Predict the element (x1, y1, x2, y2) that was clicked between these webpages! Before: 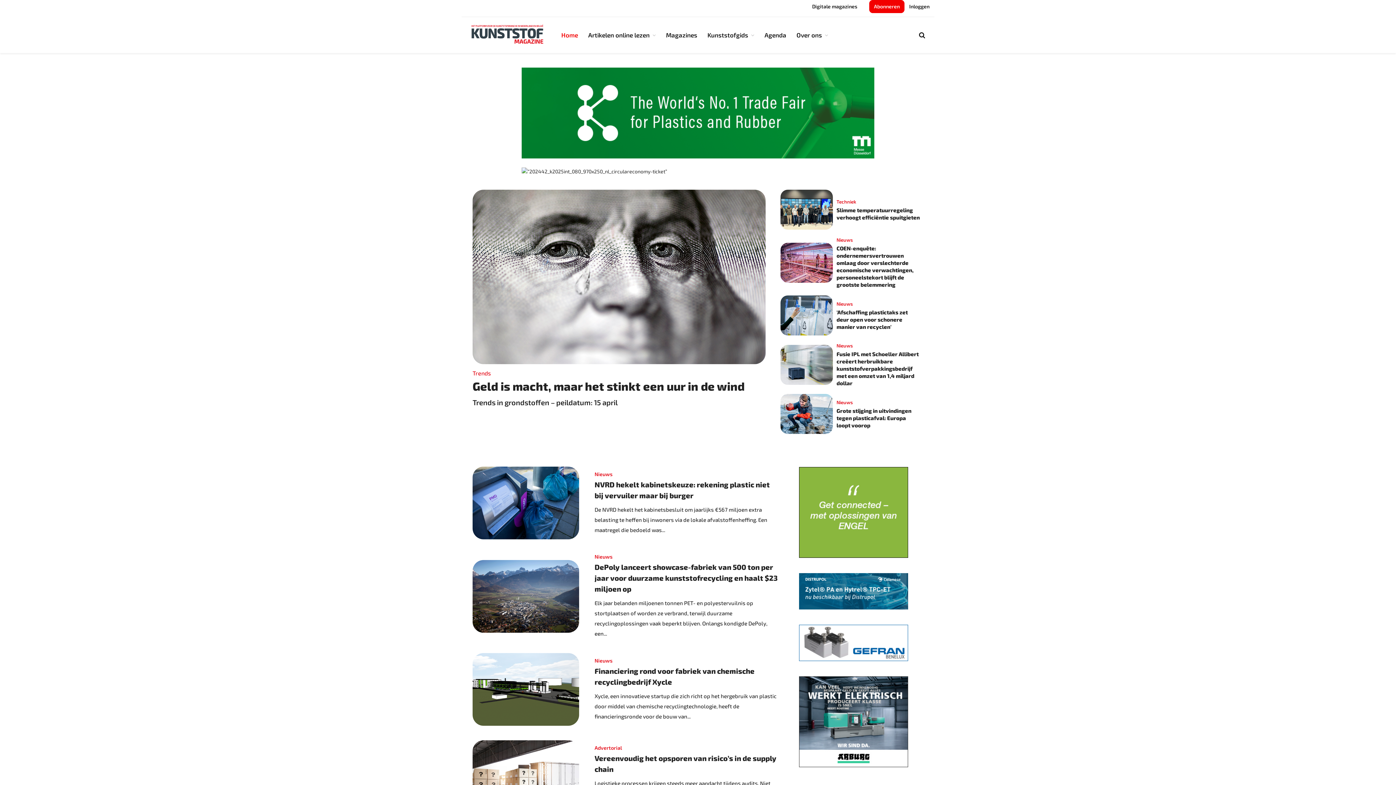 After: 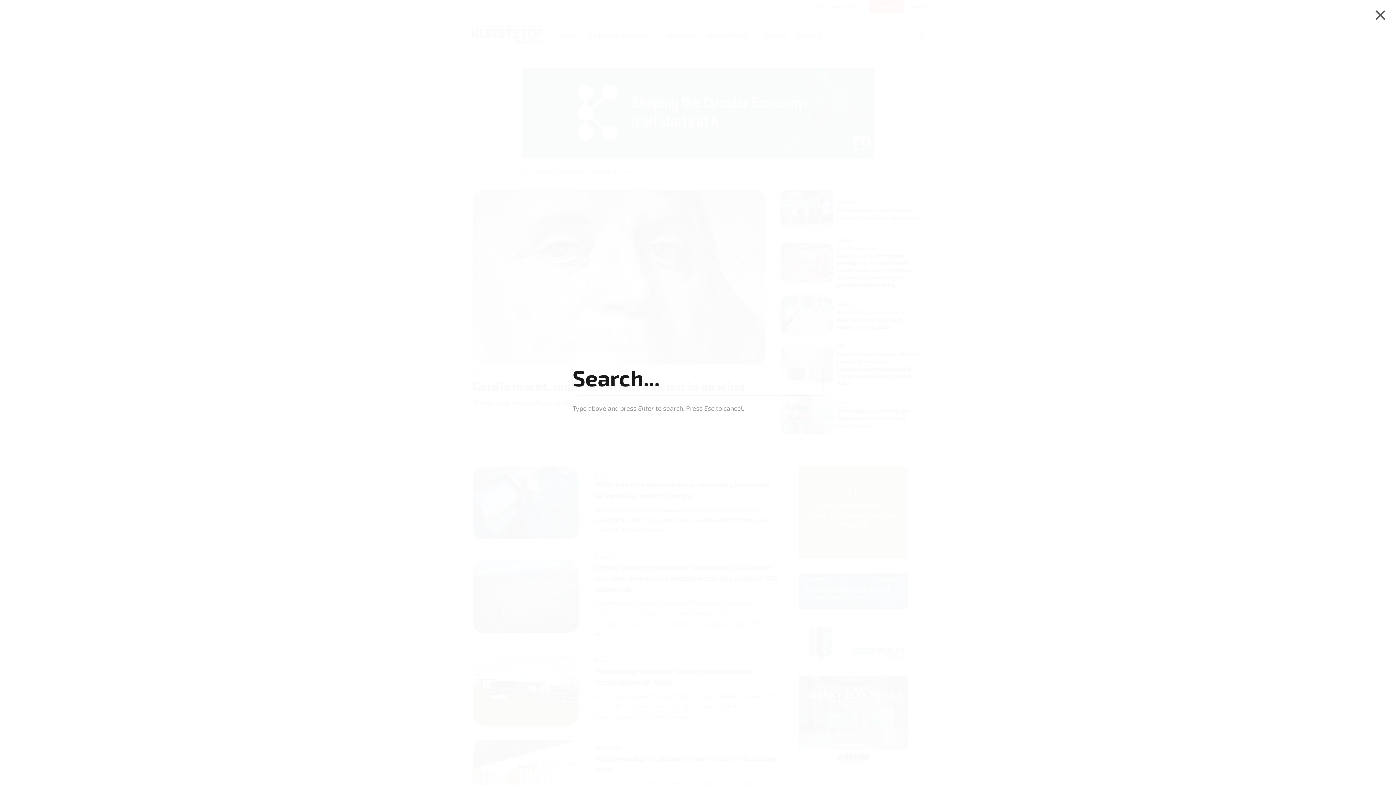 Action: bbox: (917, 26, 925, 43)